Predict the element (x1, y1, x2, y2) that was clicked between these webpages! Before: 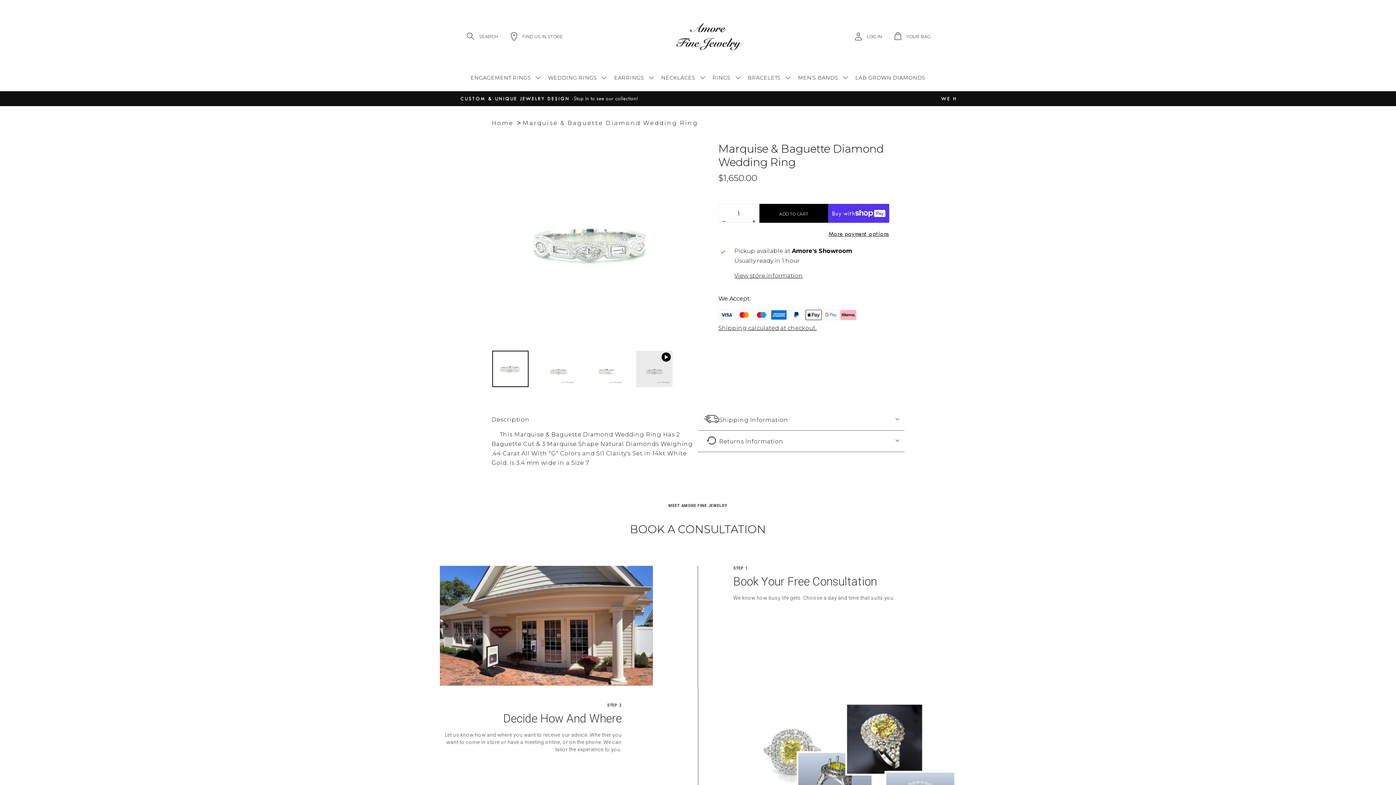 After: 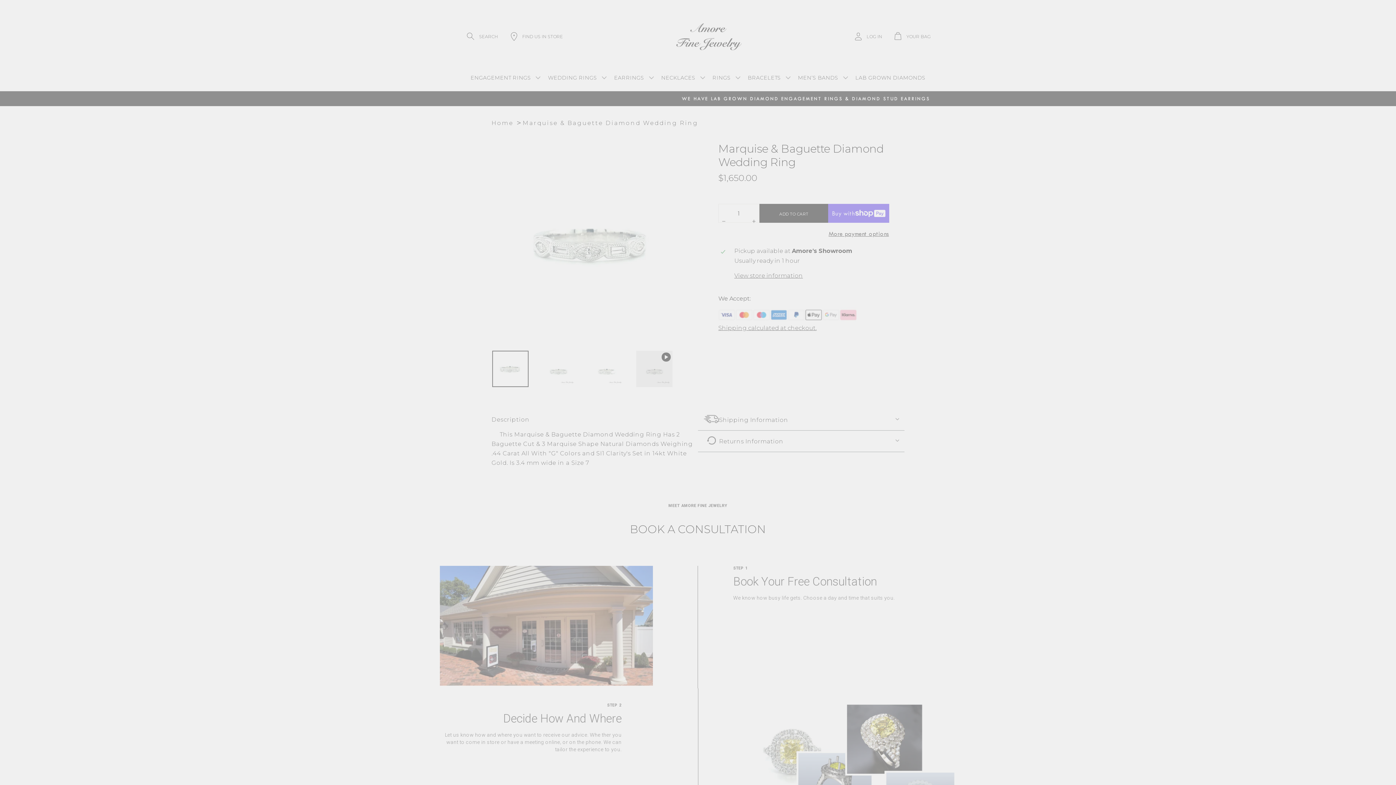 Action: bbox: (734, 271, 902, 280) label: View store information